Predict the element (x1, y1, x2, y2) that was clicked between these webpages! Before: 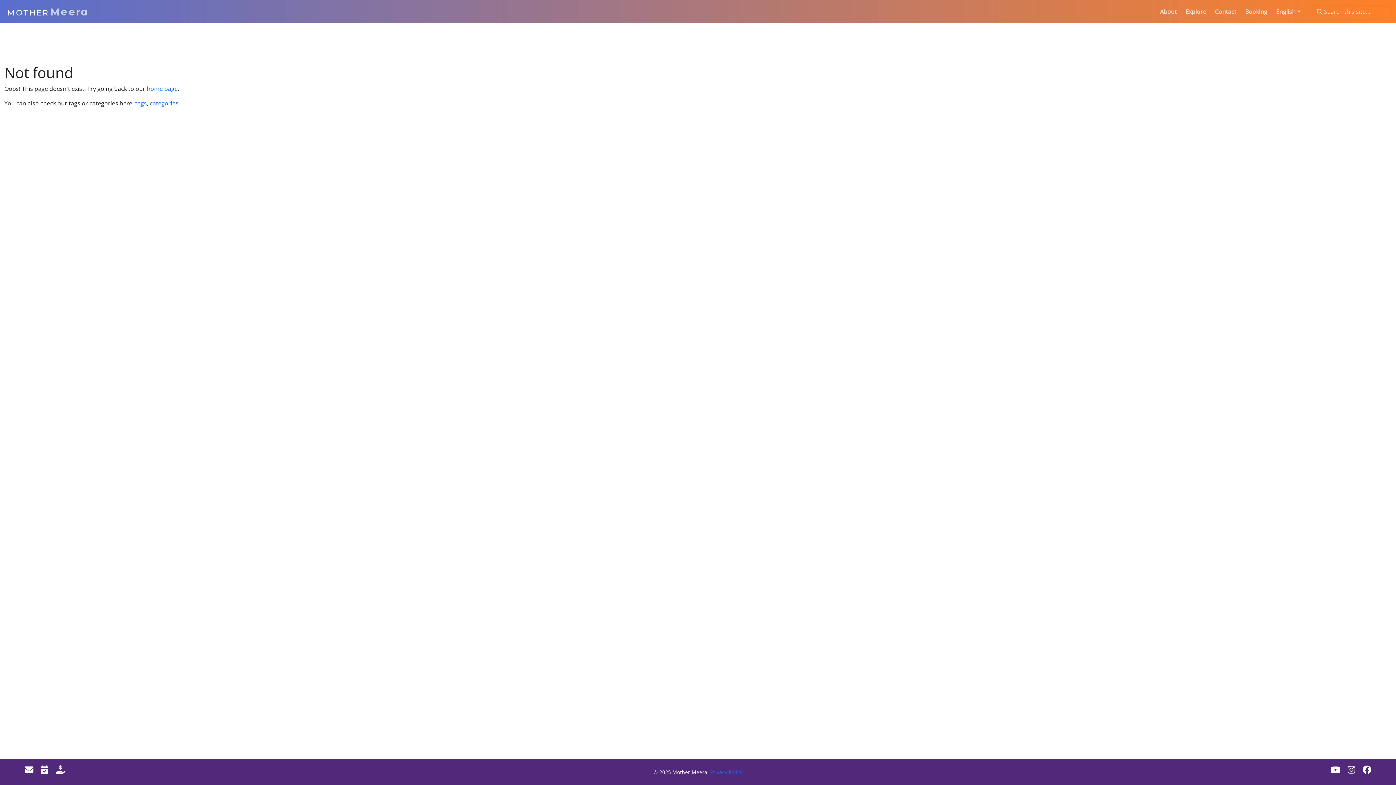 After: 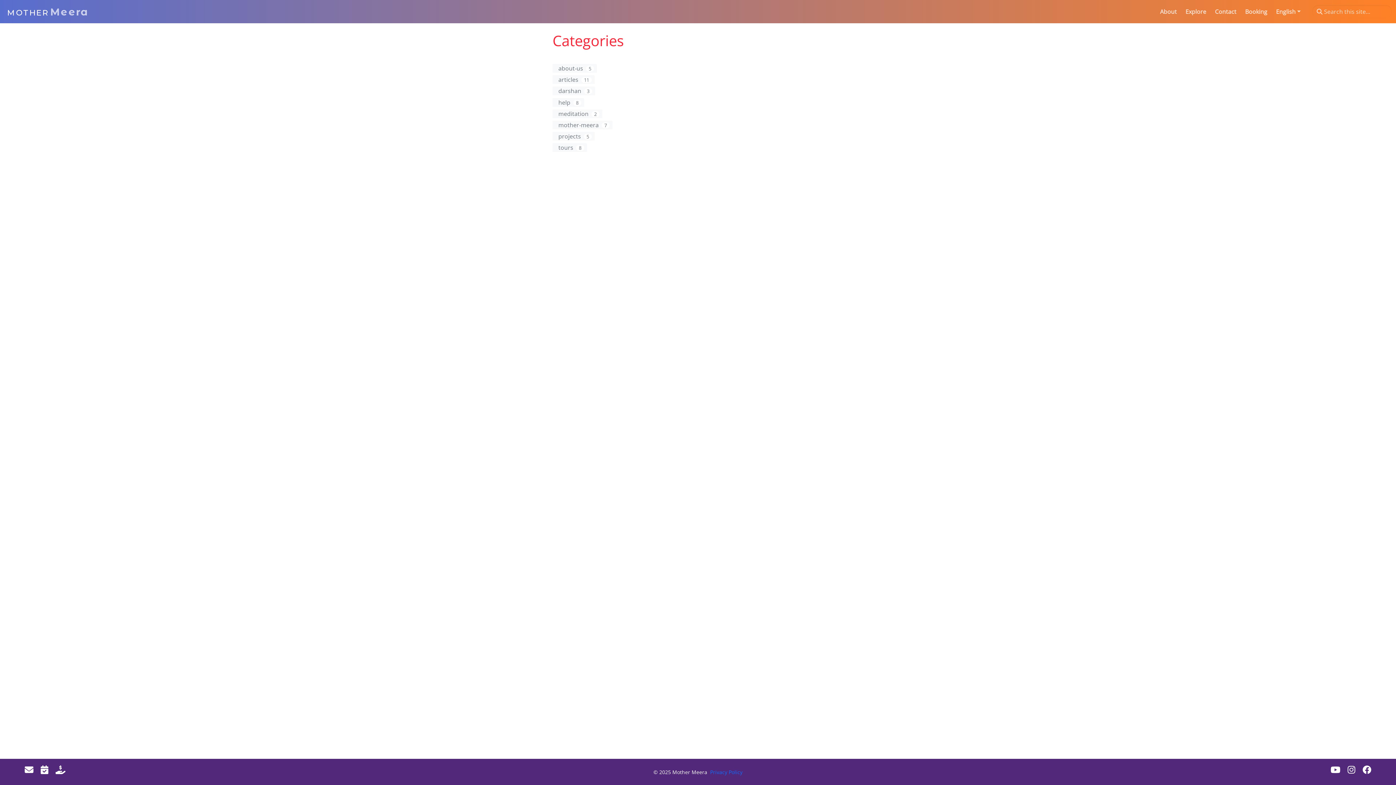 Action: bbox: (148, 99, 178, 107) label:  categories